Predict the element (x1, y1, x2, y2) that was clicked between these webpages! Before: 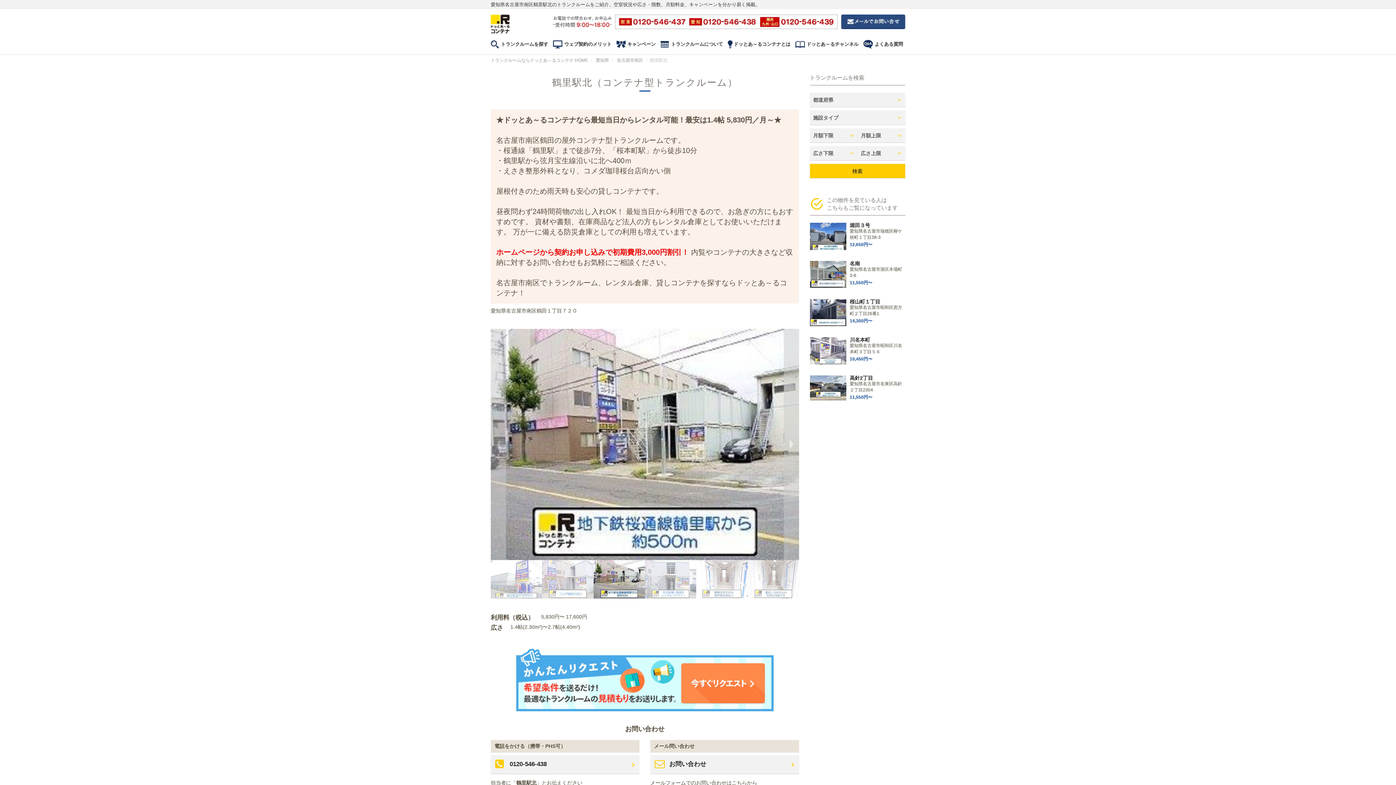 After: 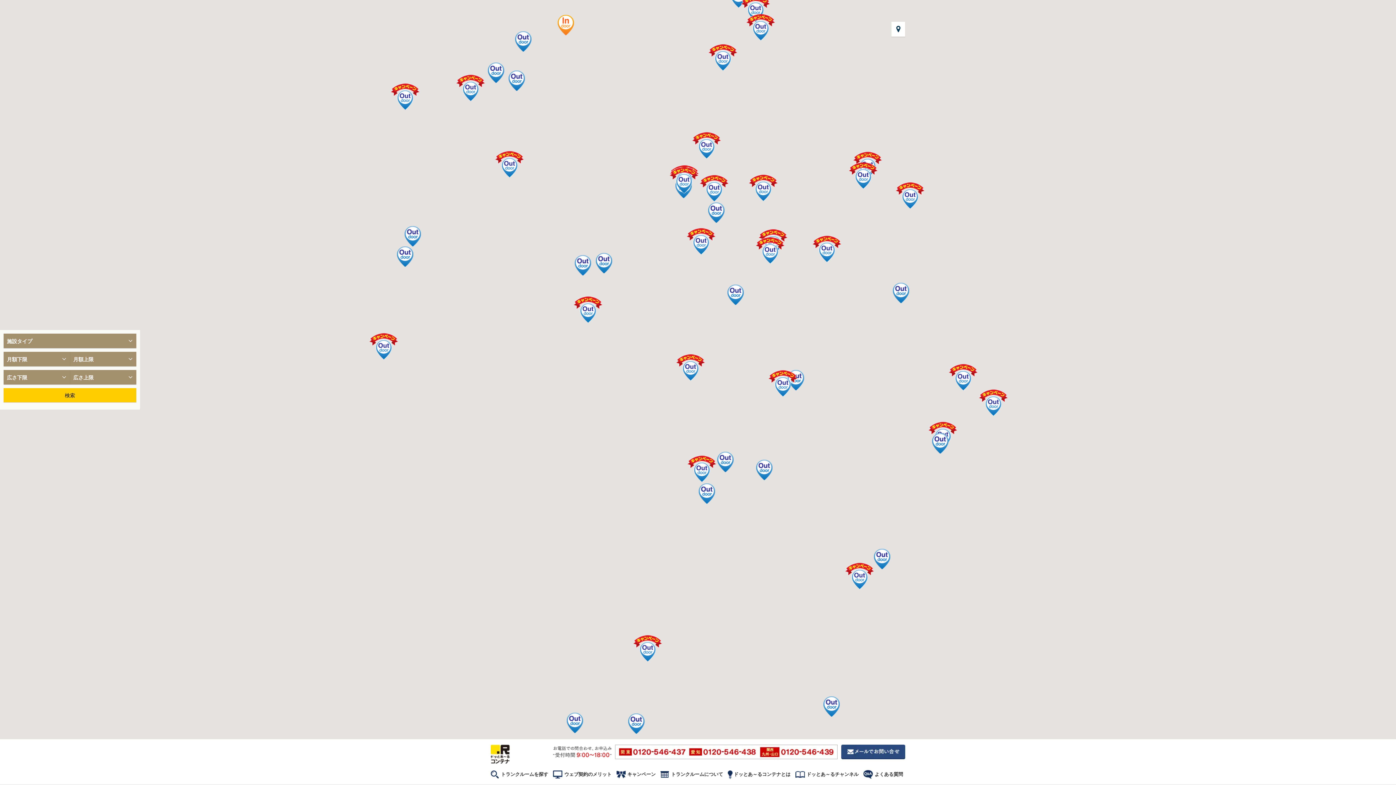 Action: label: 名古屋市南区 bbox: (617, 57, 643, 62)